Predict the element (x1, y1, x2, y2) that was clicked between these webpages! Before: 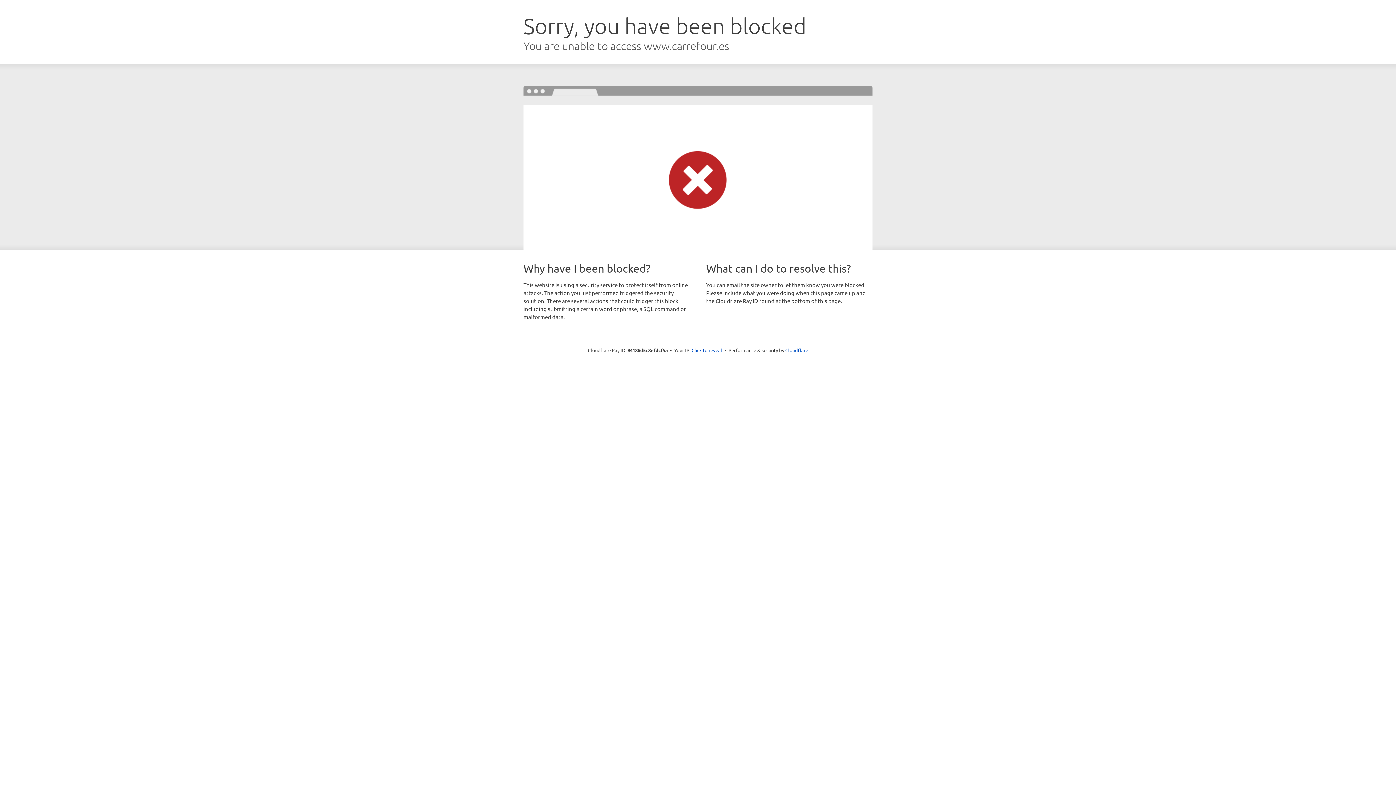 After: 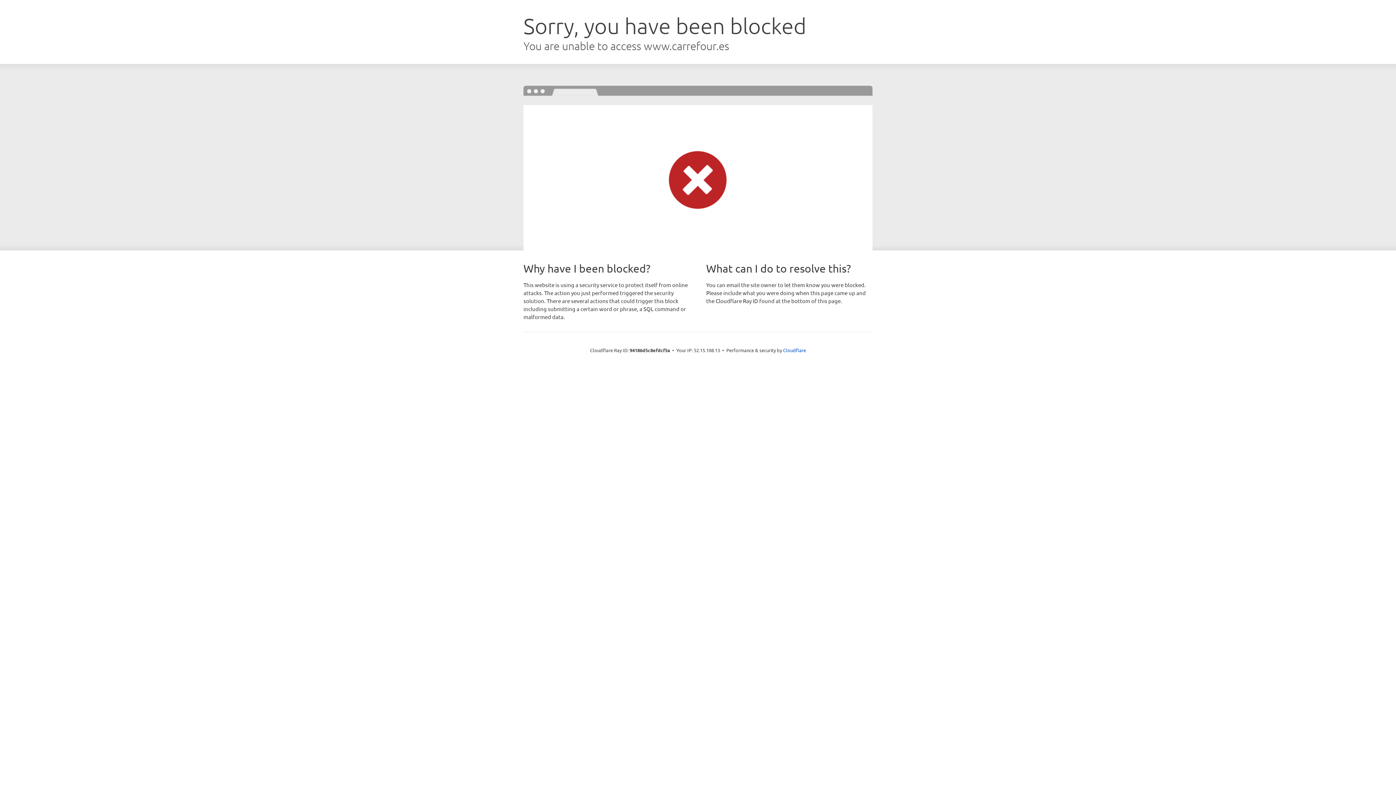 Action: label: Click to reveal bbox: (691, 346, 722, 353)